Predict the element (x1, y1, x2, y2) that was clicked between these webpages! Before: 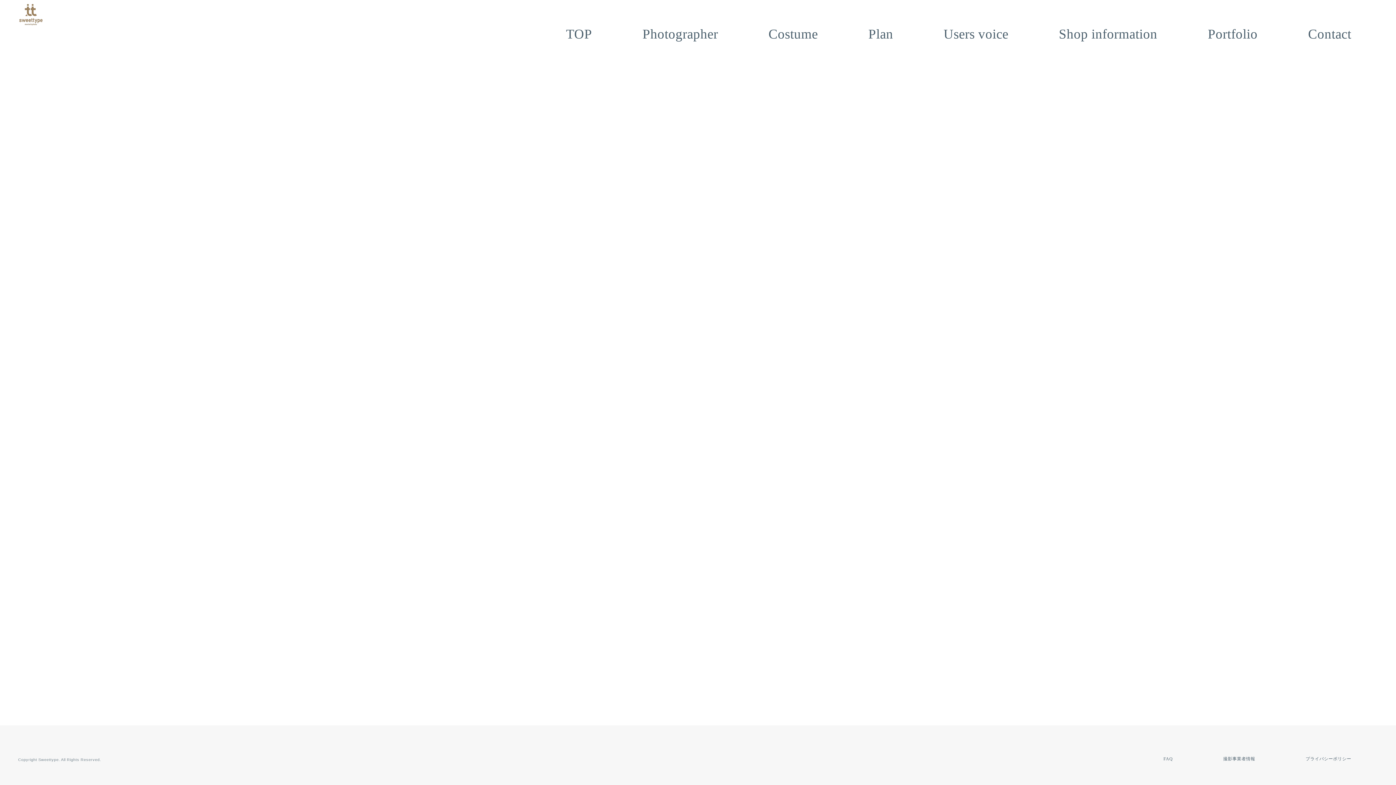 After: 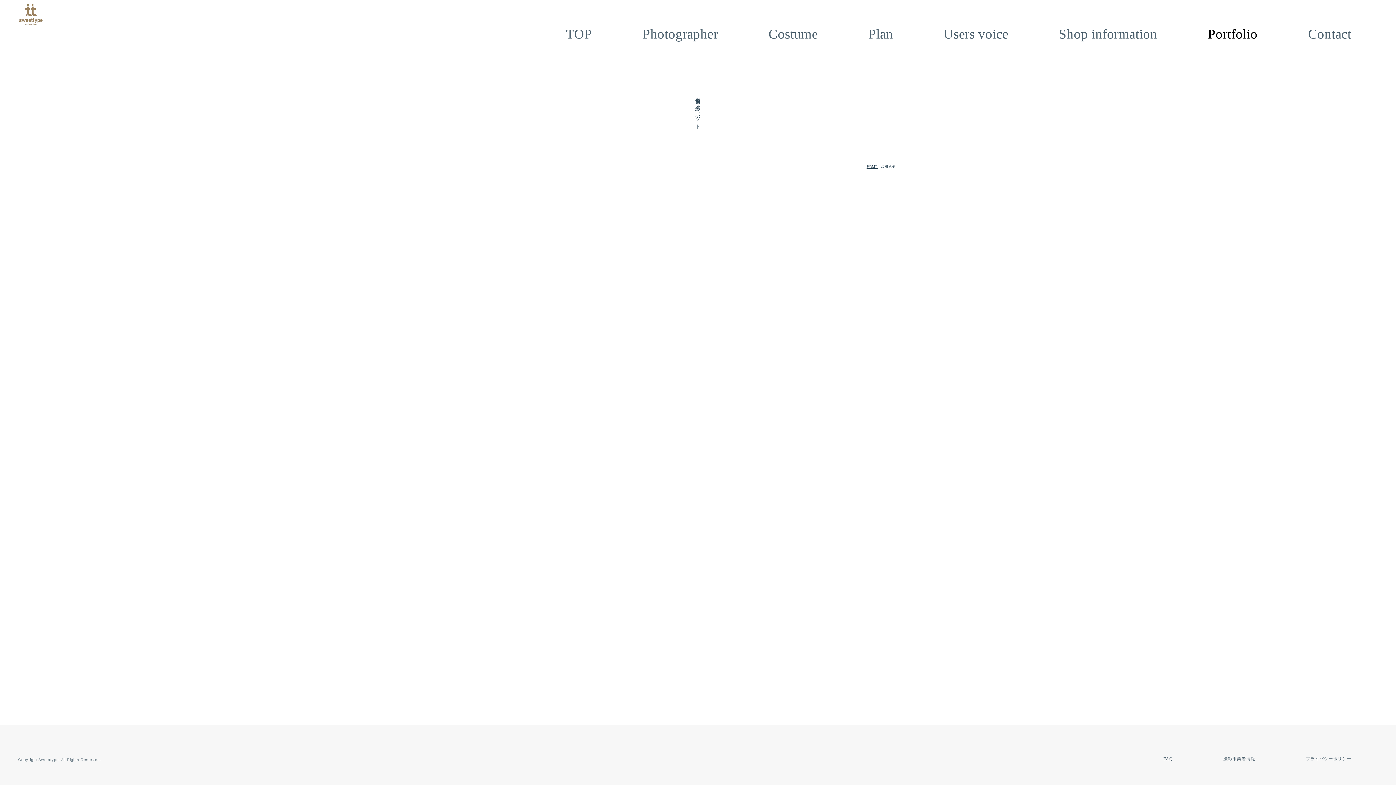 Action: bbox: (1183, 7, 1283, 61) label: Portfolio